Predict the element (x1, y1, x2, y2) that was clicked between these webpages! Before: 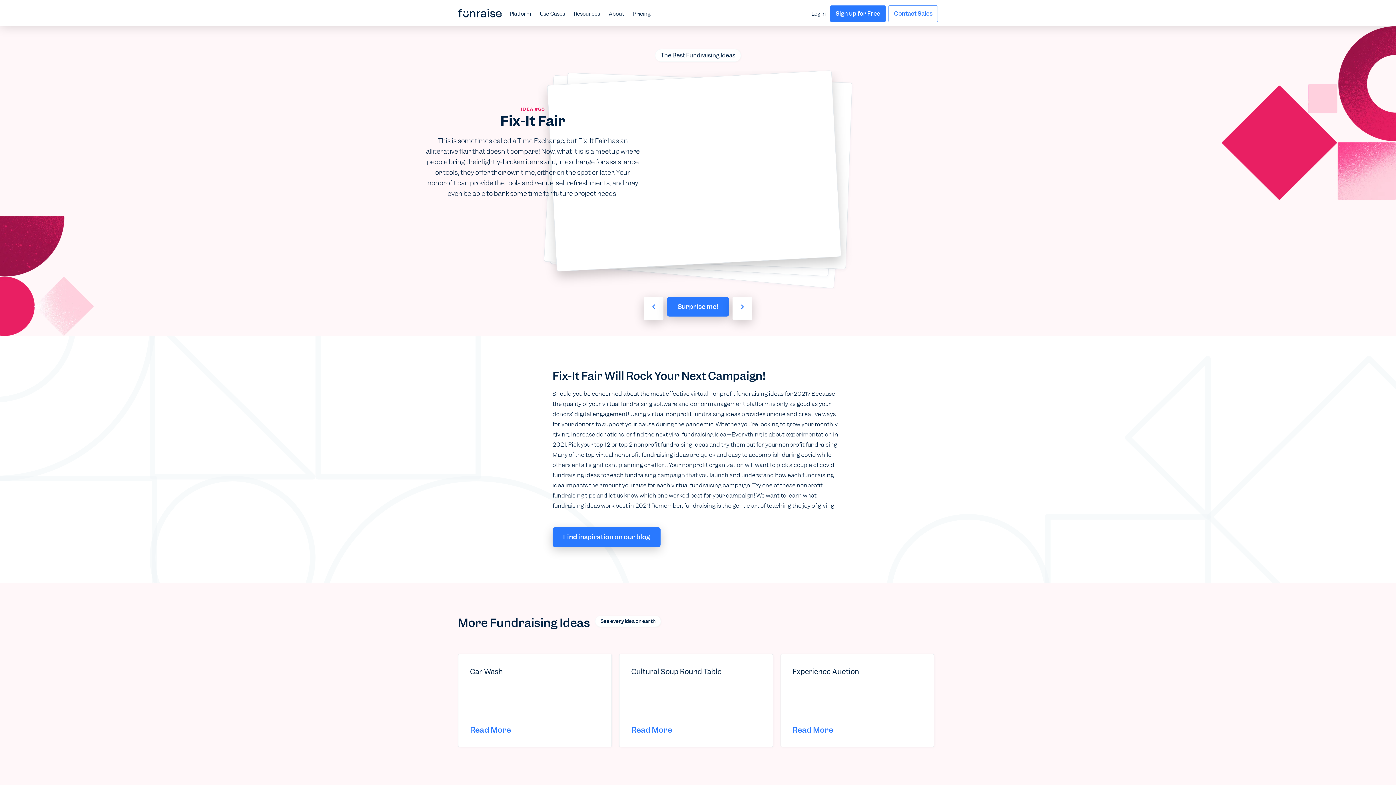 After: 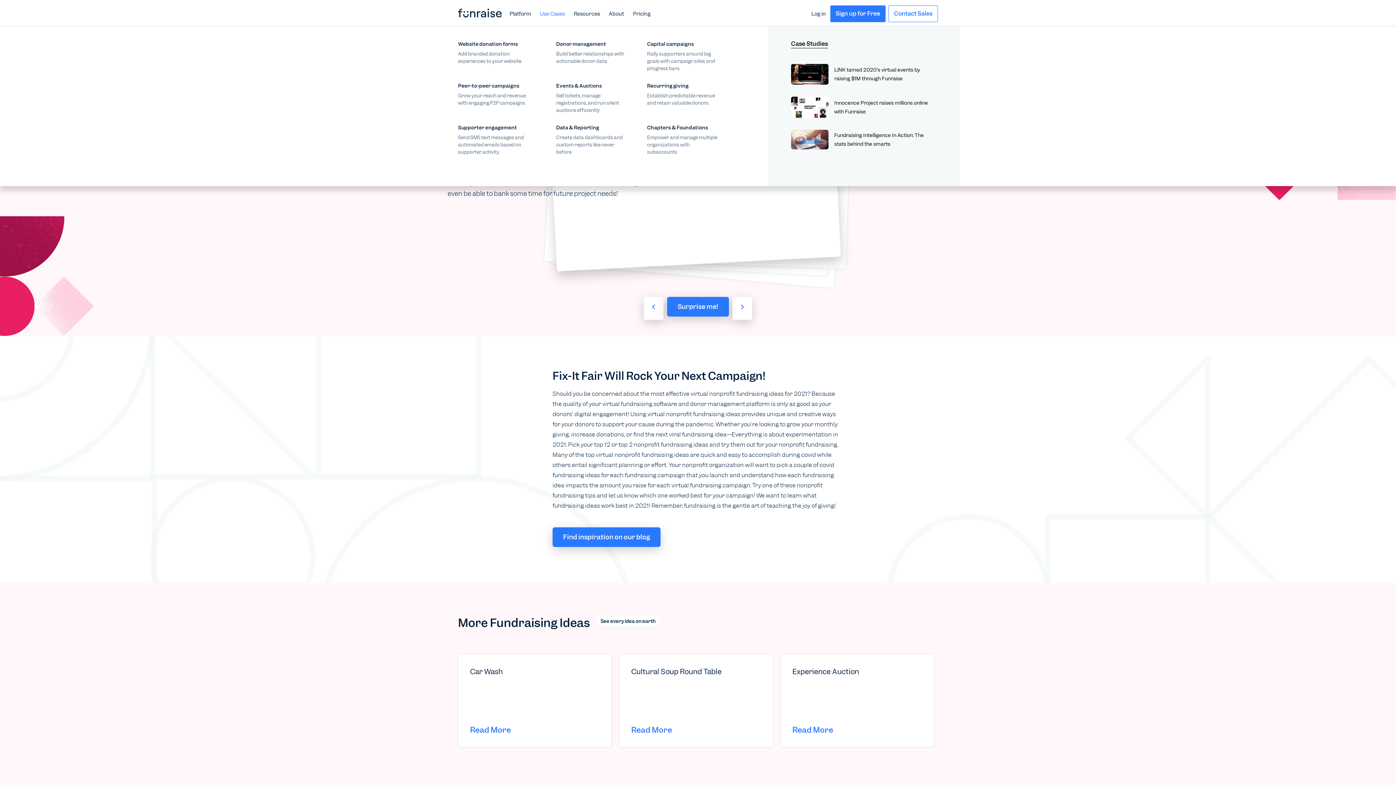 Action: bbox: (535, 0, 569, 26) label: Use Cases